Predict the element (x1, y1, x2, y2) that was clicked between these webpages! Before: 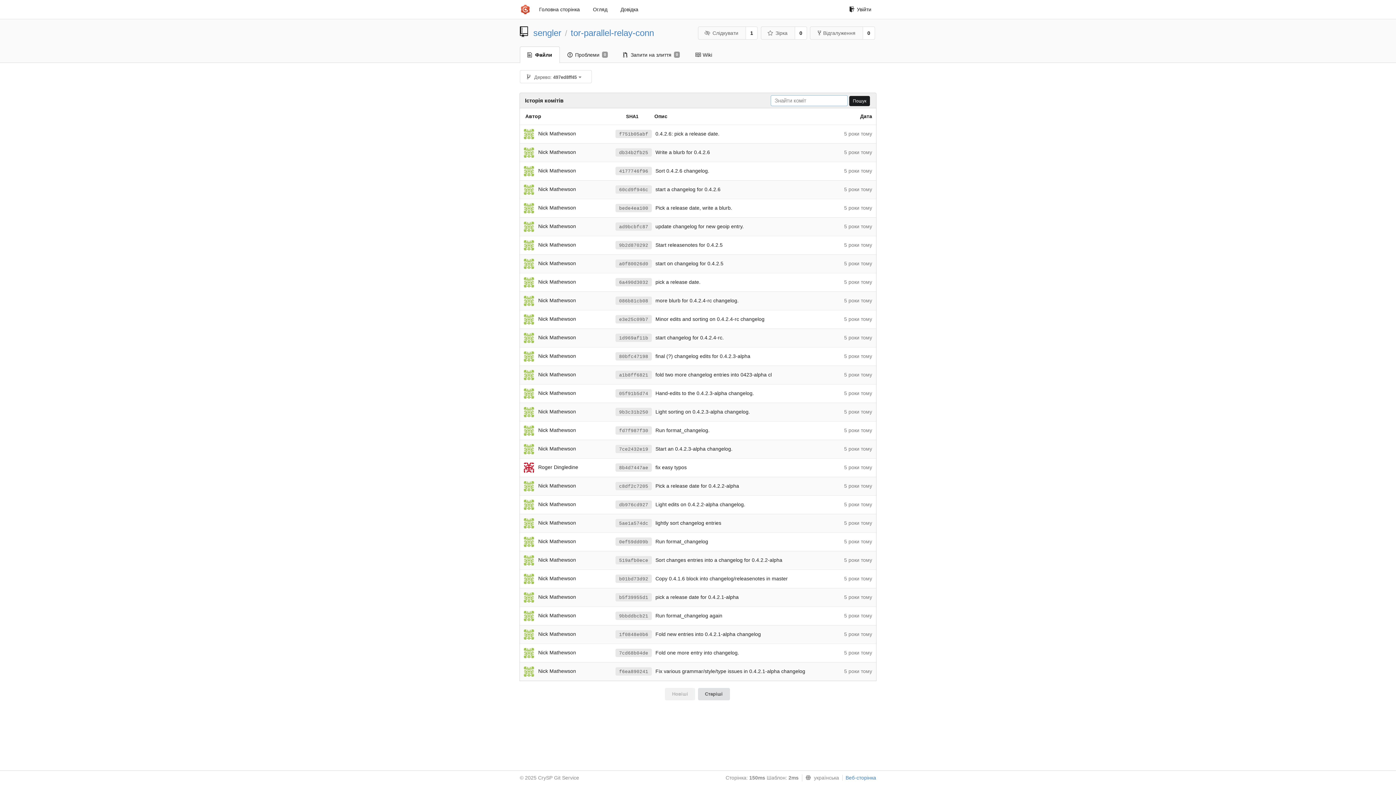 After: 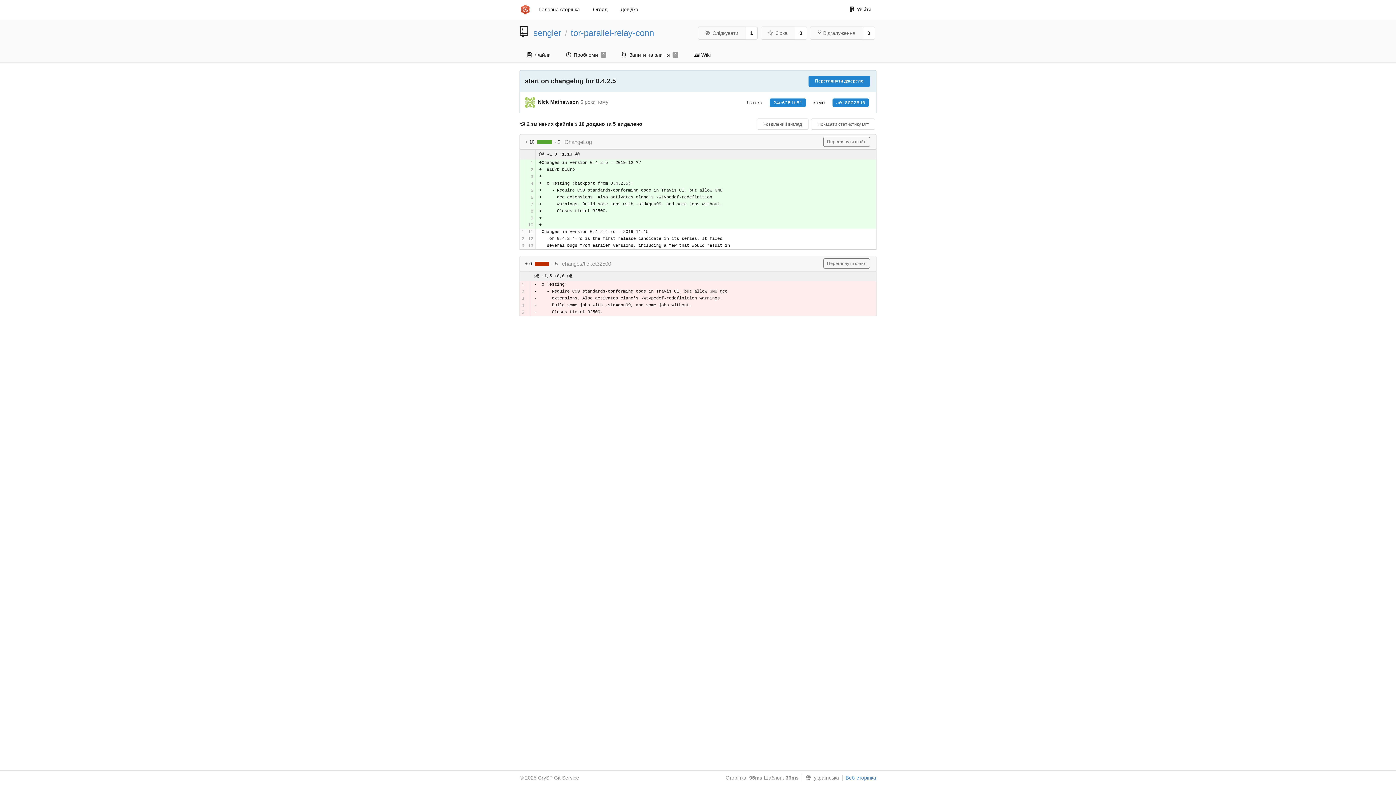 Action: bbox: (615, 259, 652, 268) label: a0f80026d0